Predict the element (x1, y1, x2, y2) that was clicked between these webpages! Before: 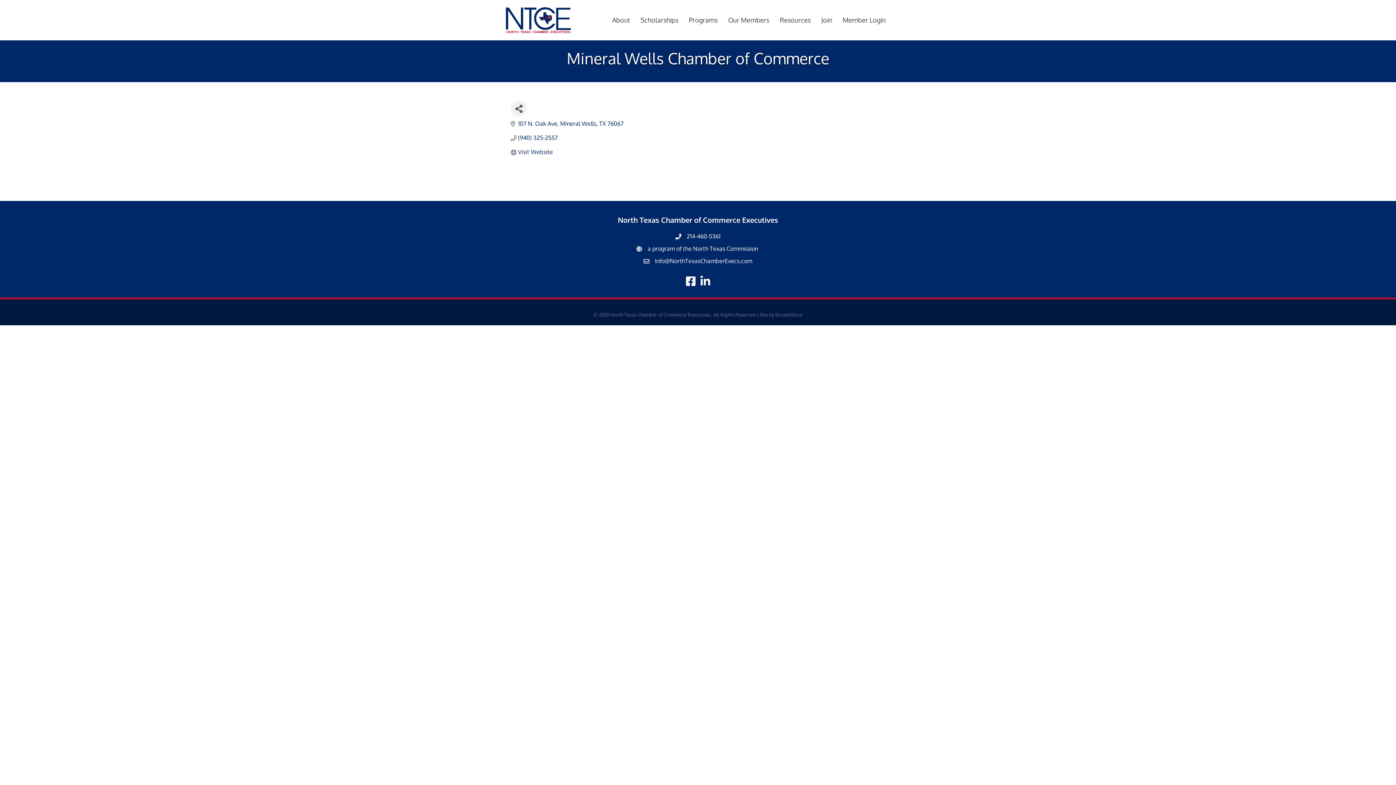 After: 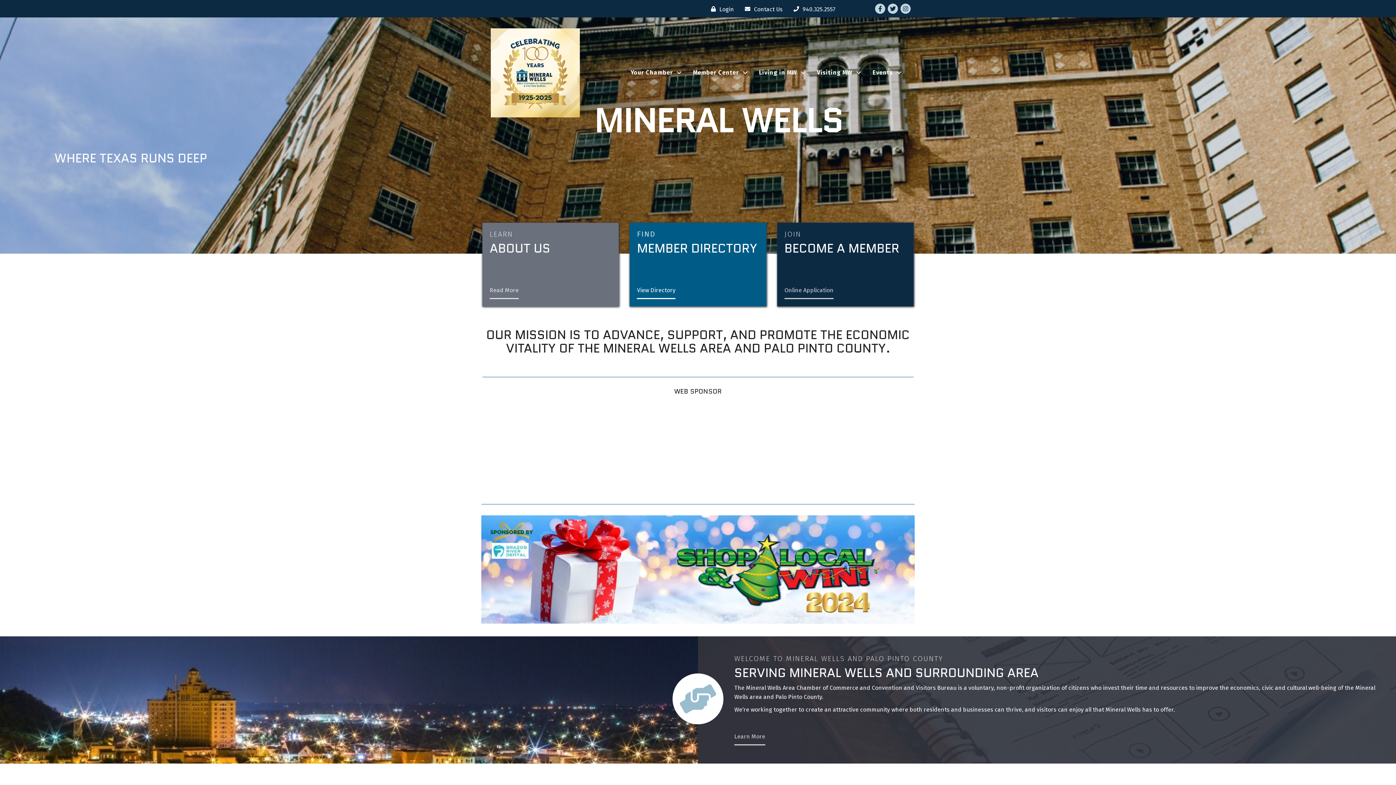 Action: bbox: (518, 148, 553, 155) label: Visit Website